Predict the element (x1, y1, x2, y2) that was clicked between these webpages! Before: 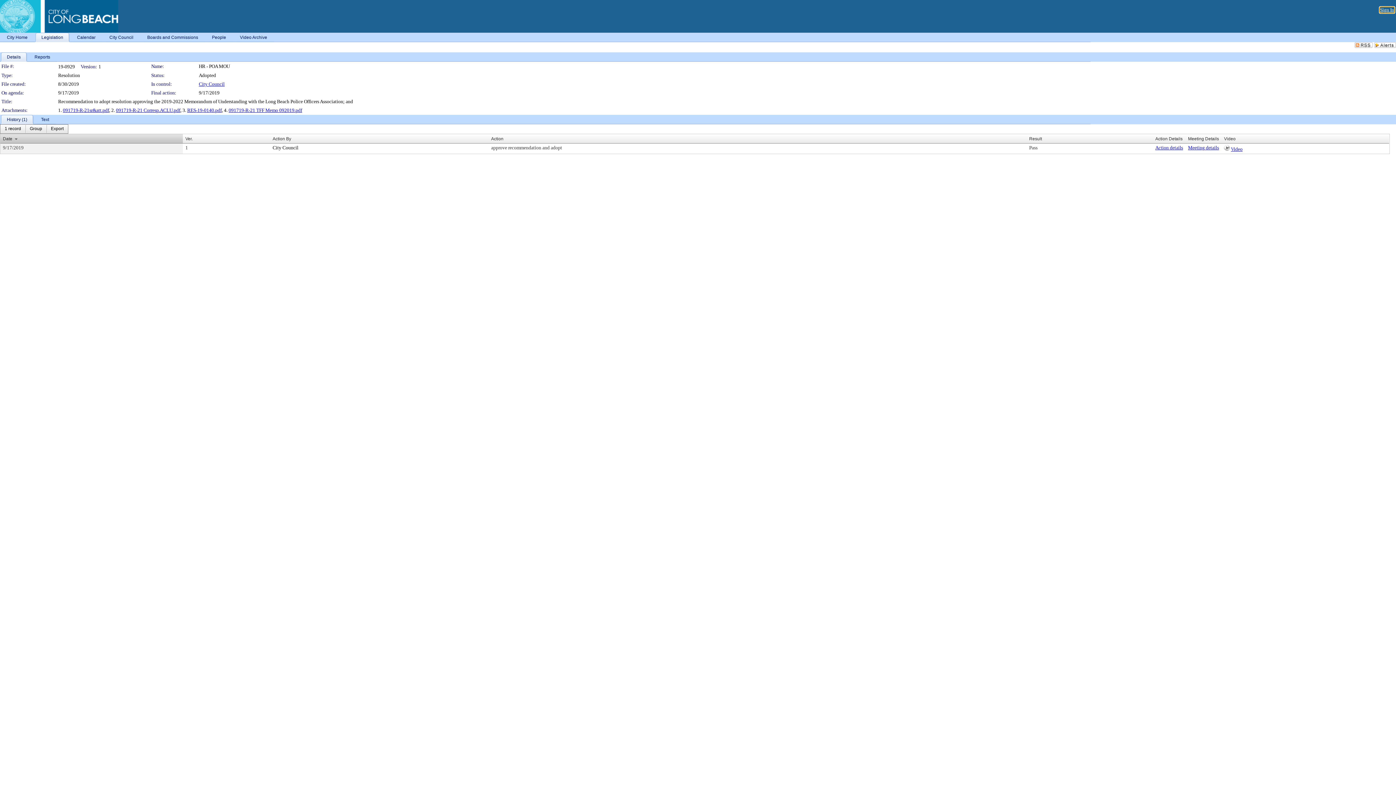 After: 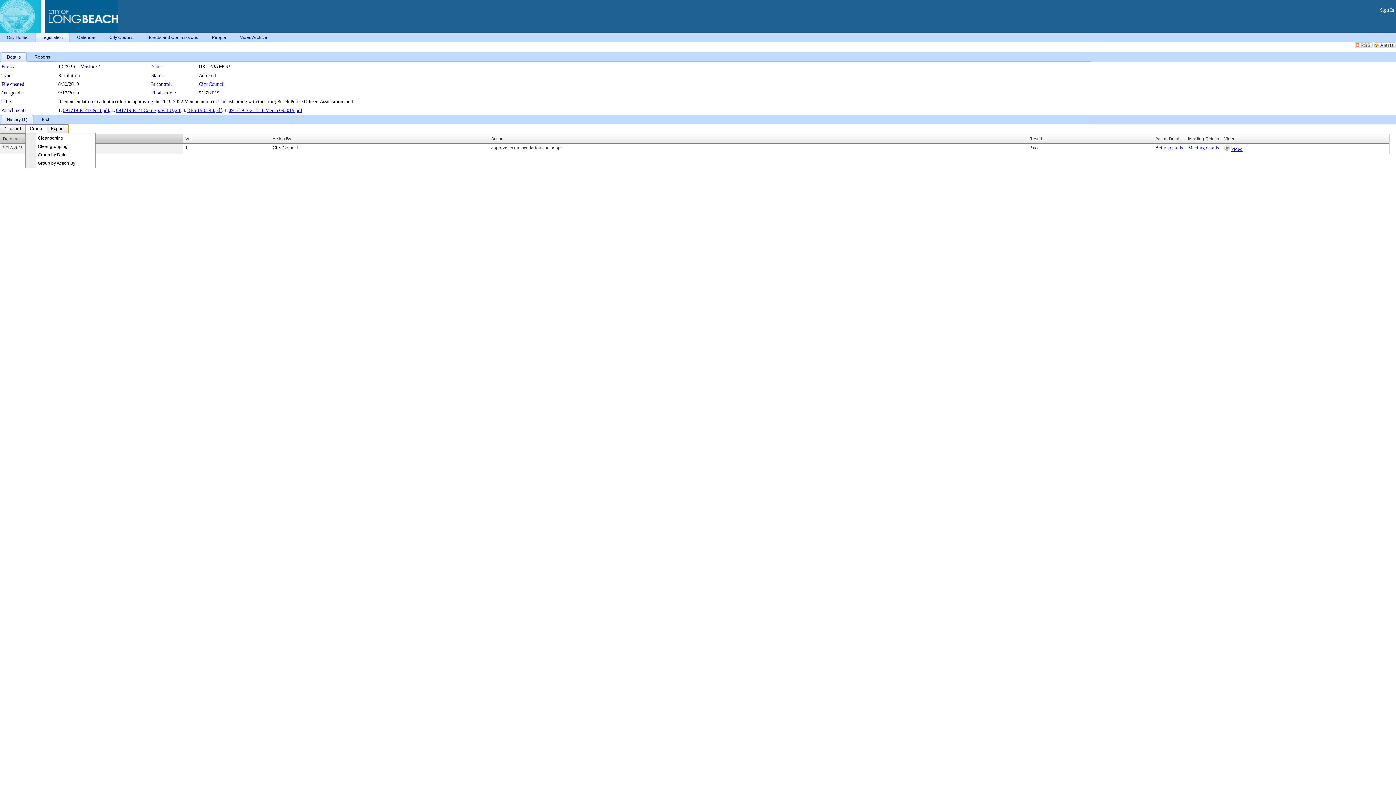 Action: bbox: (25, 124, 46, 133) label: Group Dropdown